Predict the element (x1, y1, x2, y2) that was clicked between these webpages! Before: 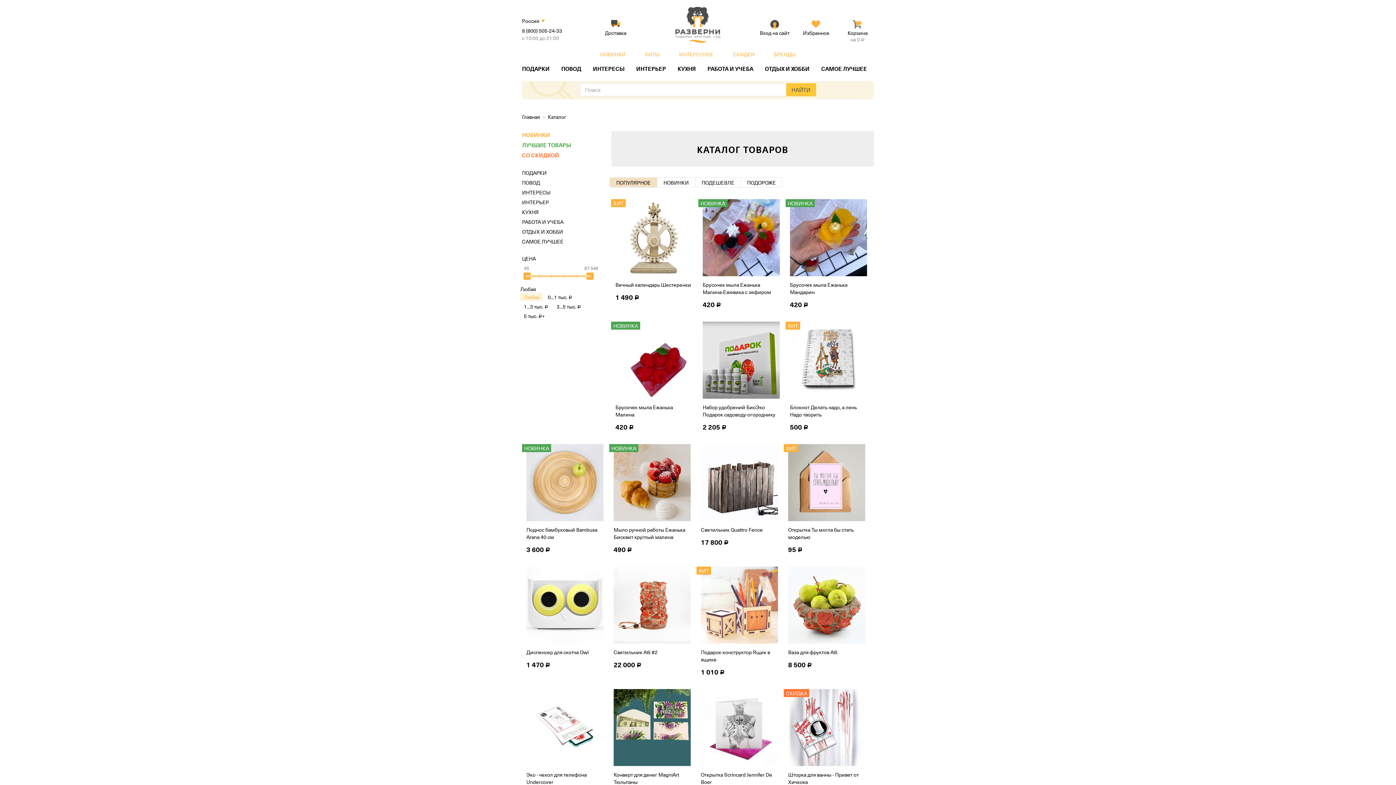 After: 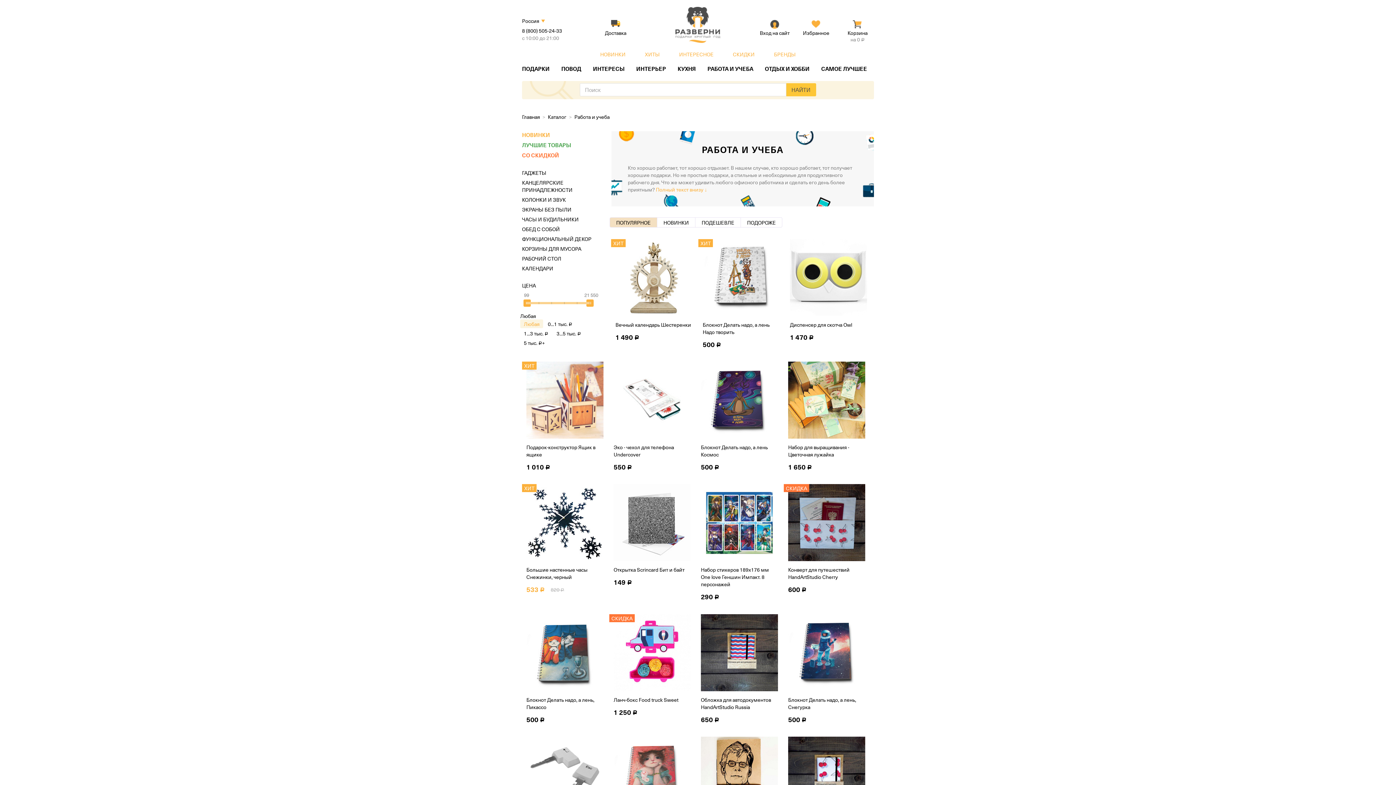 Action: bbox: (522, 218, 563, 225) label: РАБОТА И УЧЕБА